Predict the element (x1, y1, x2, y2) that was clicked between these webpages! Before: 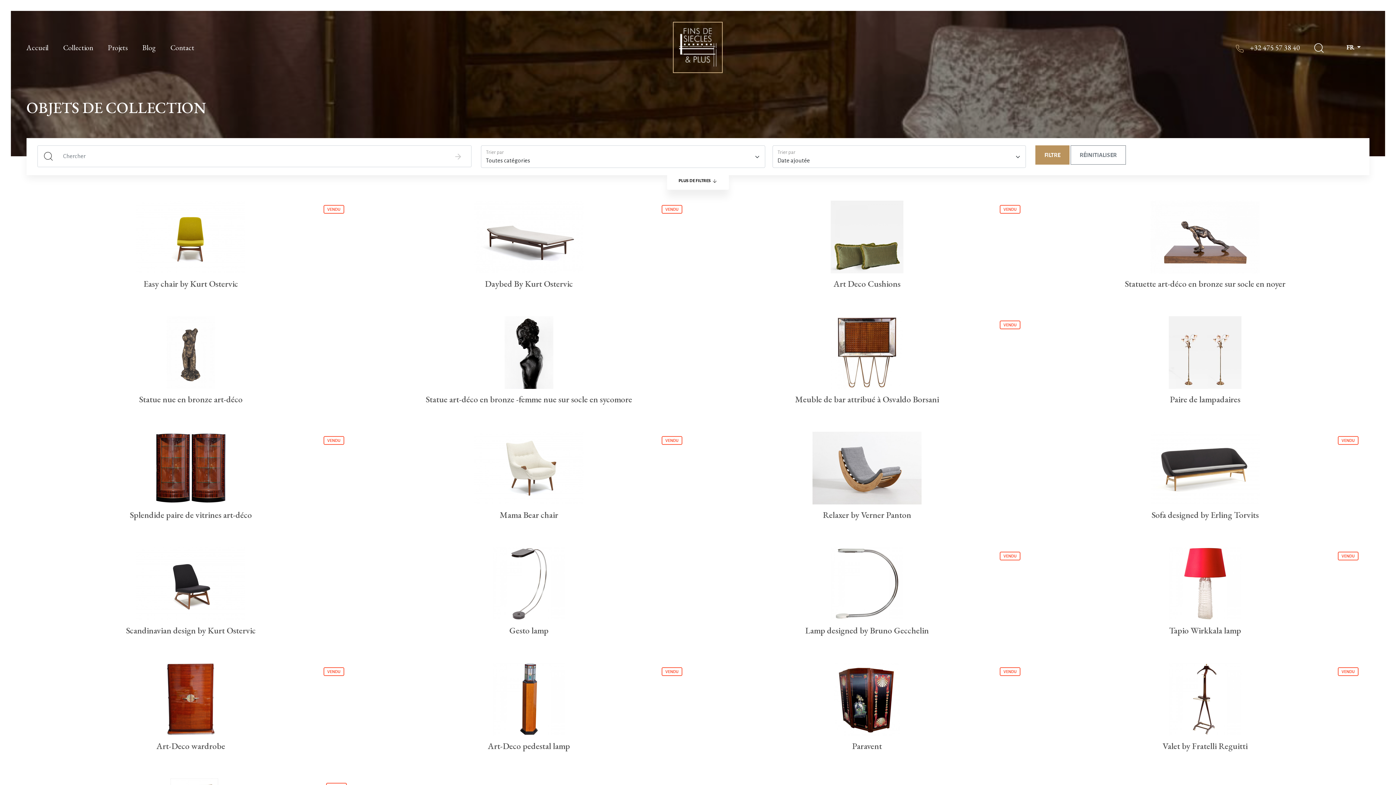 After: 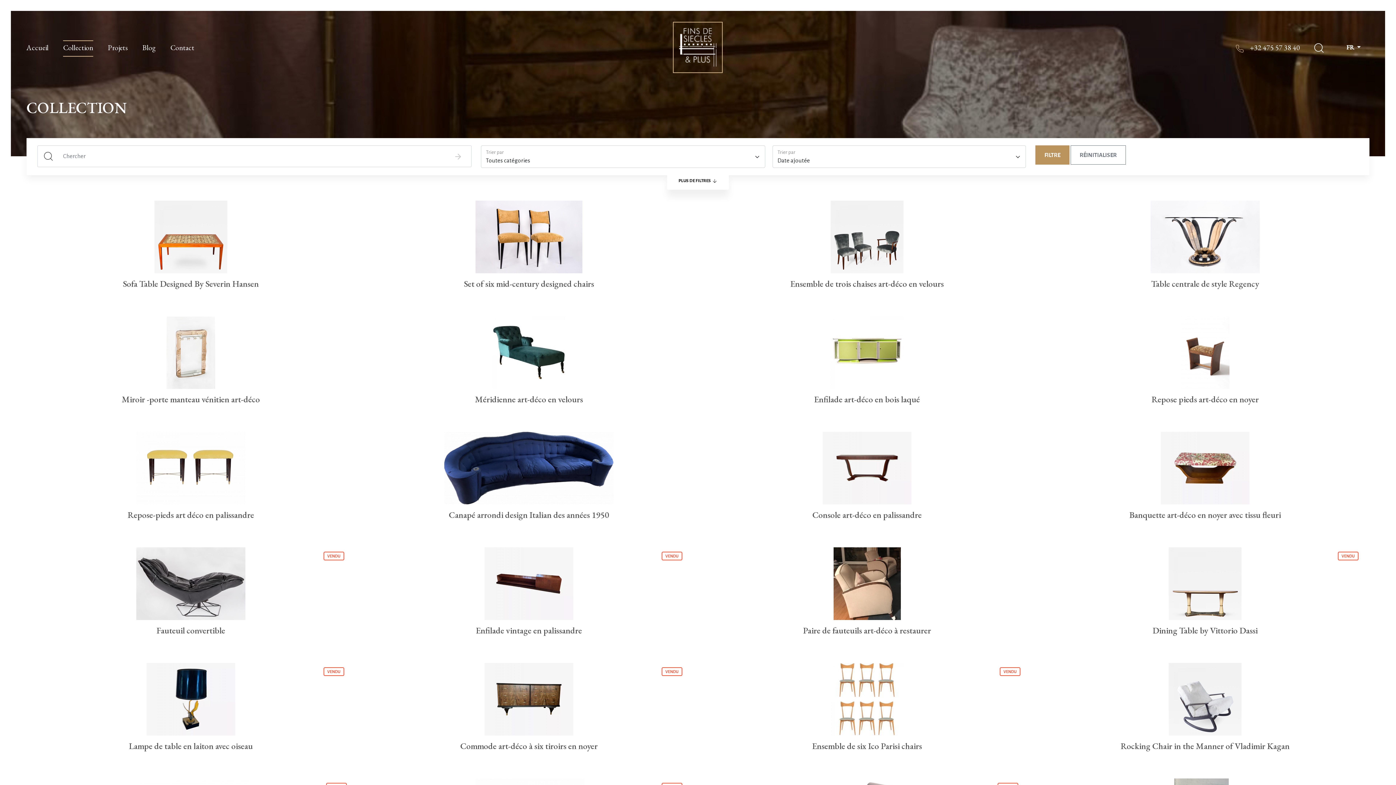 Action: bbox: (63, 42, 93, 52) label: Collection